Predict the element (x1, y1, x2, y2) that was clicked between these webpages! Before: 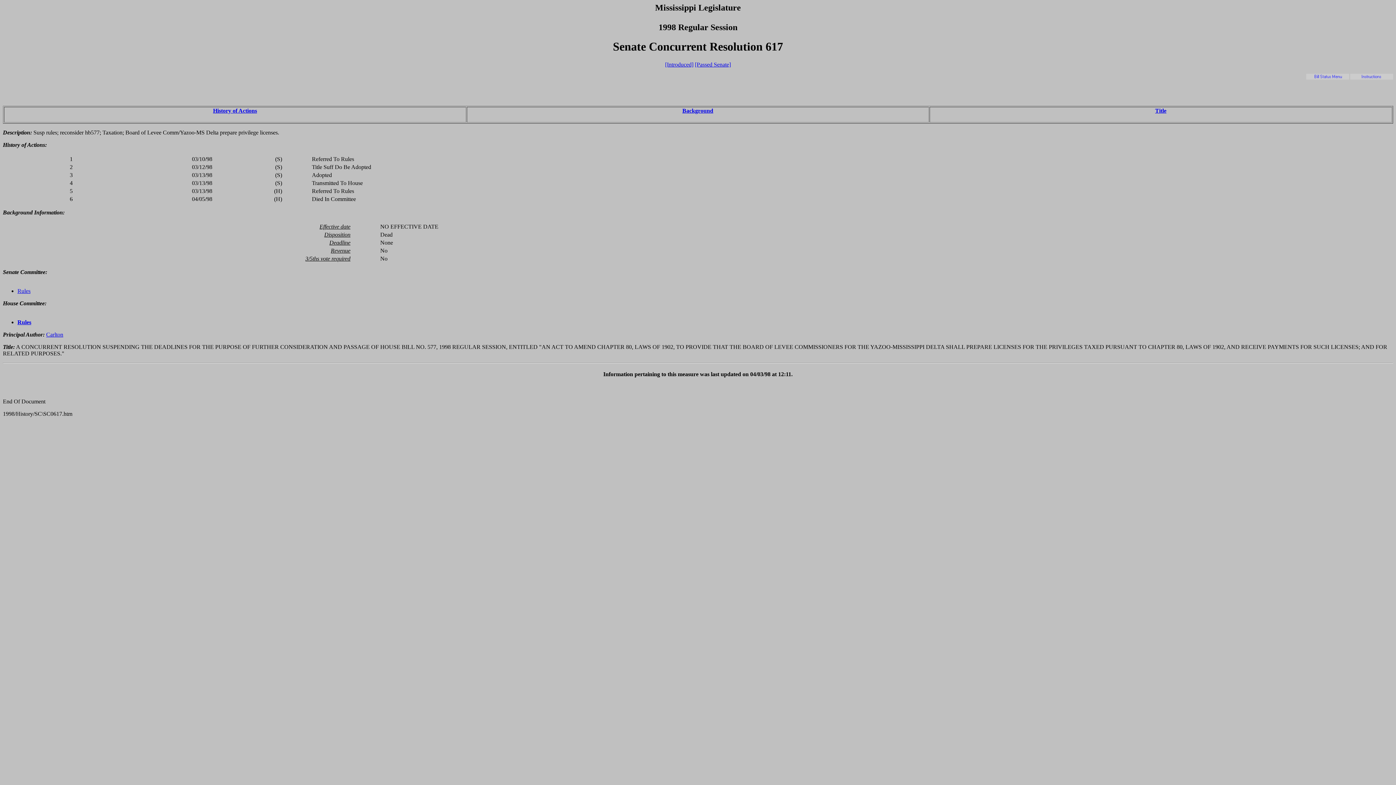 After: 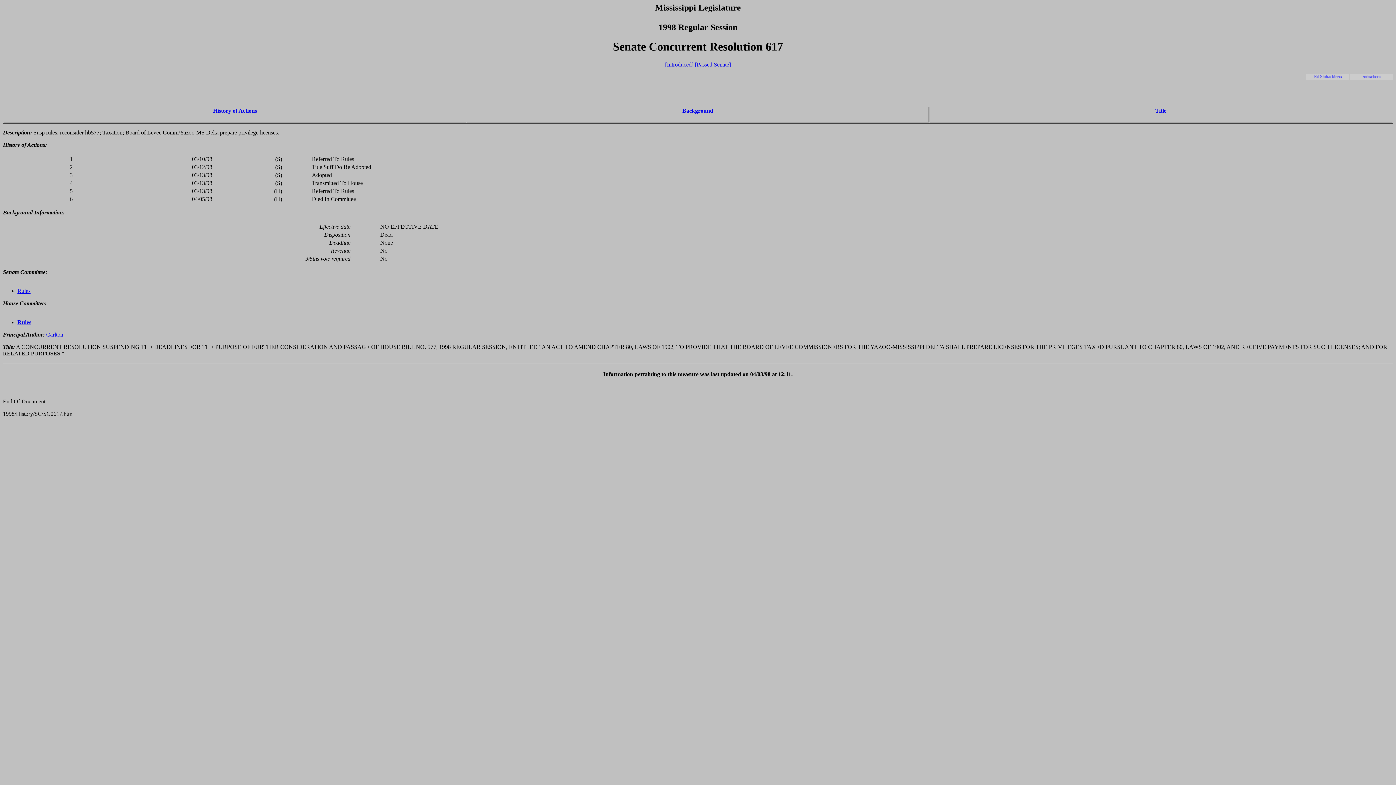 Action: label: Background bbox: (682, 107, 713, 113)